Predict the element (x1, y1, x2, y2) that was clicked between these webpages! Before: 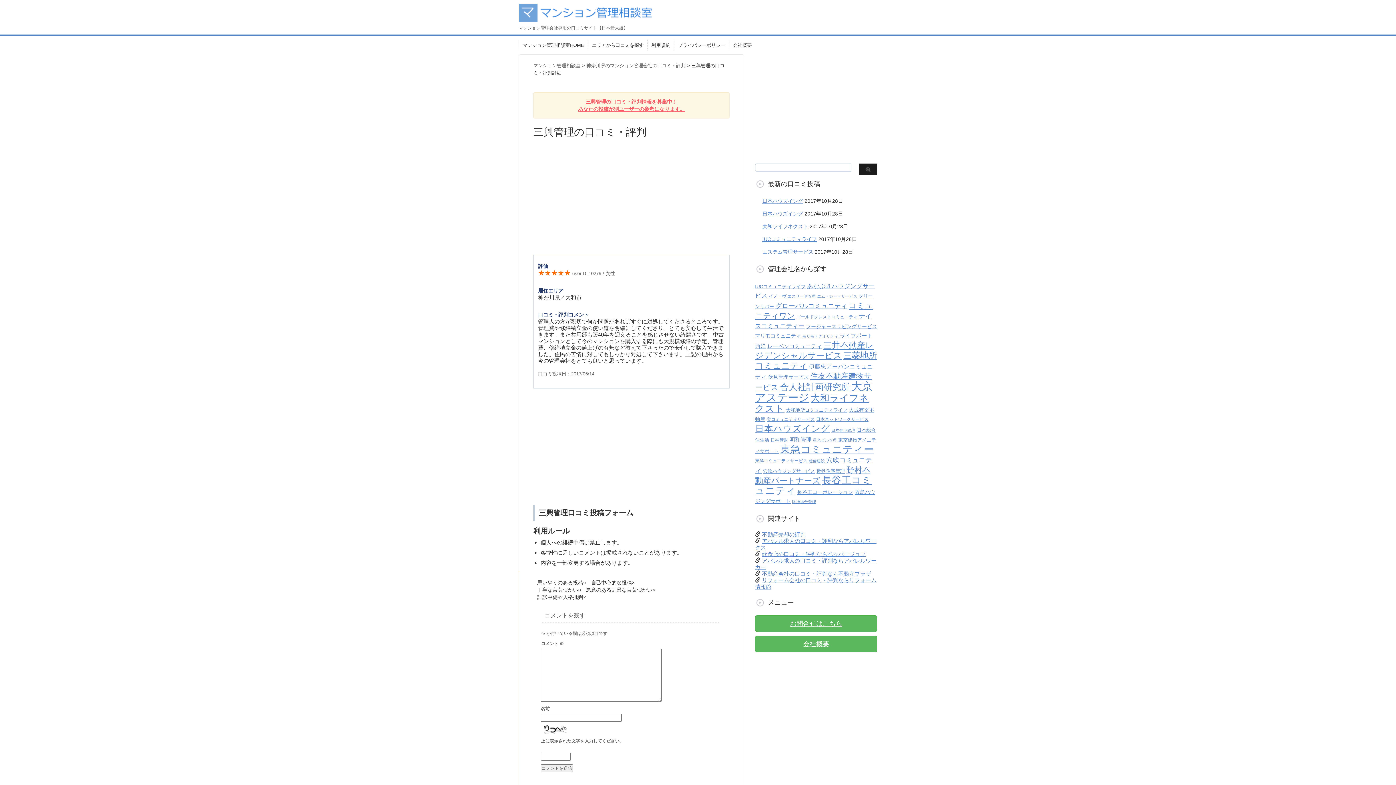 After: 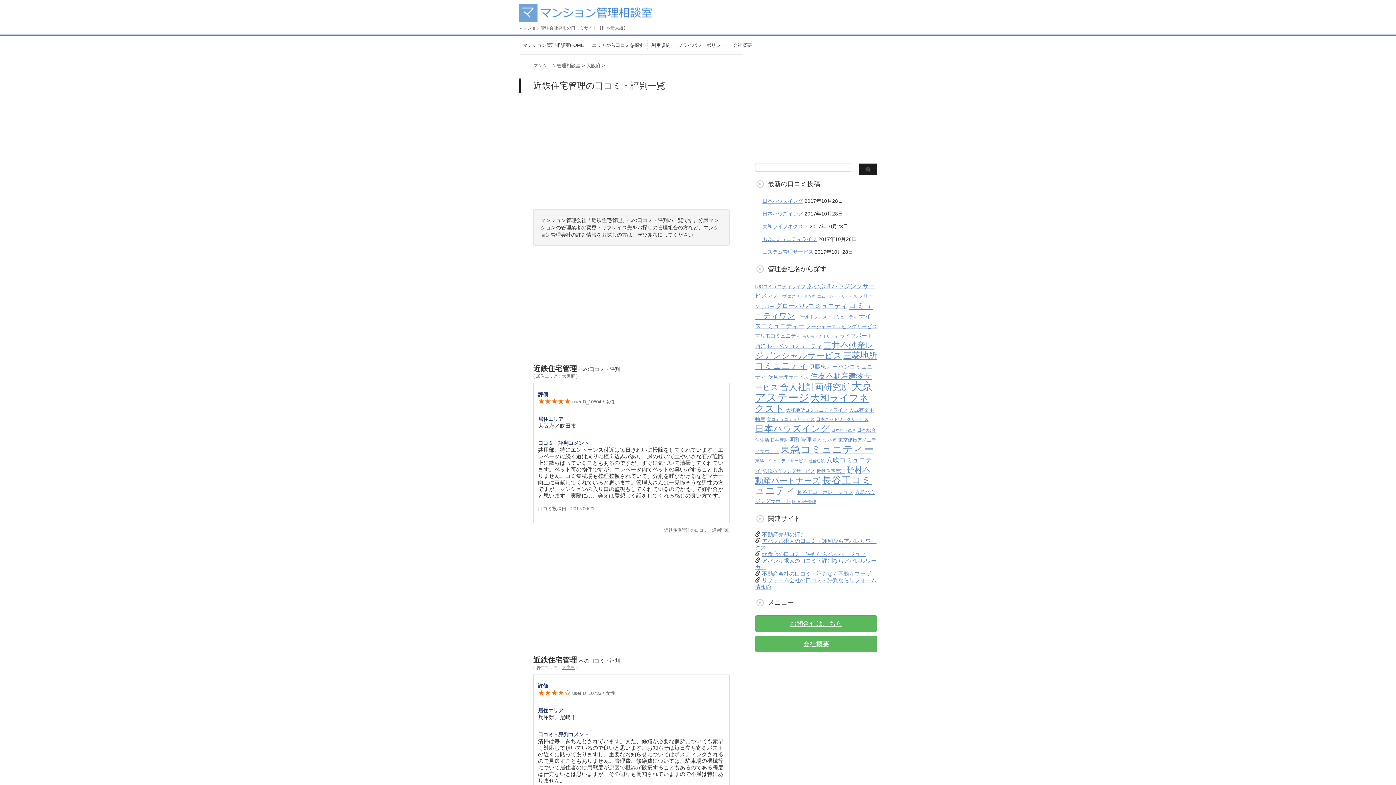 Action: bbox: (816, 468, 845, 474) label: 近鉄住宅管理 (6個の項目)